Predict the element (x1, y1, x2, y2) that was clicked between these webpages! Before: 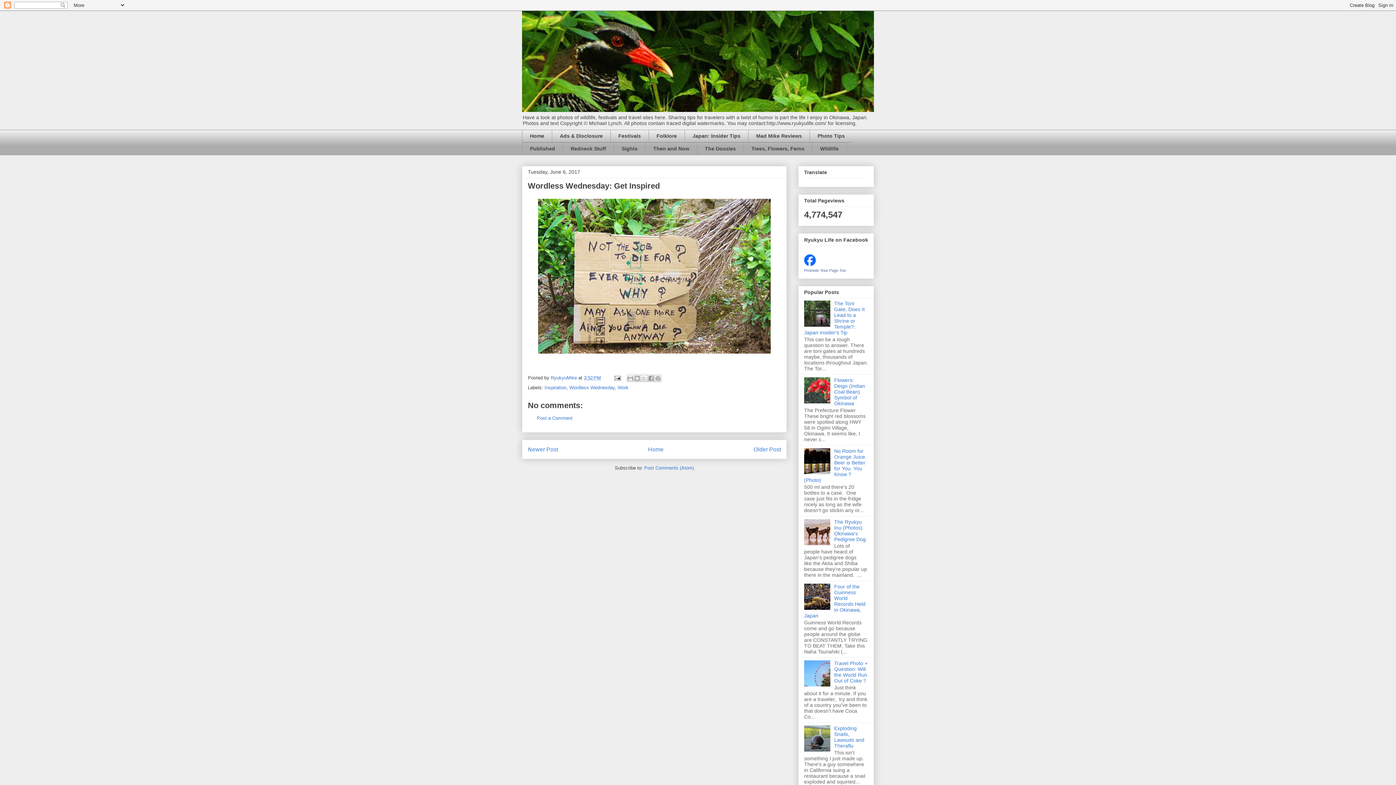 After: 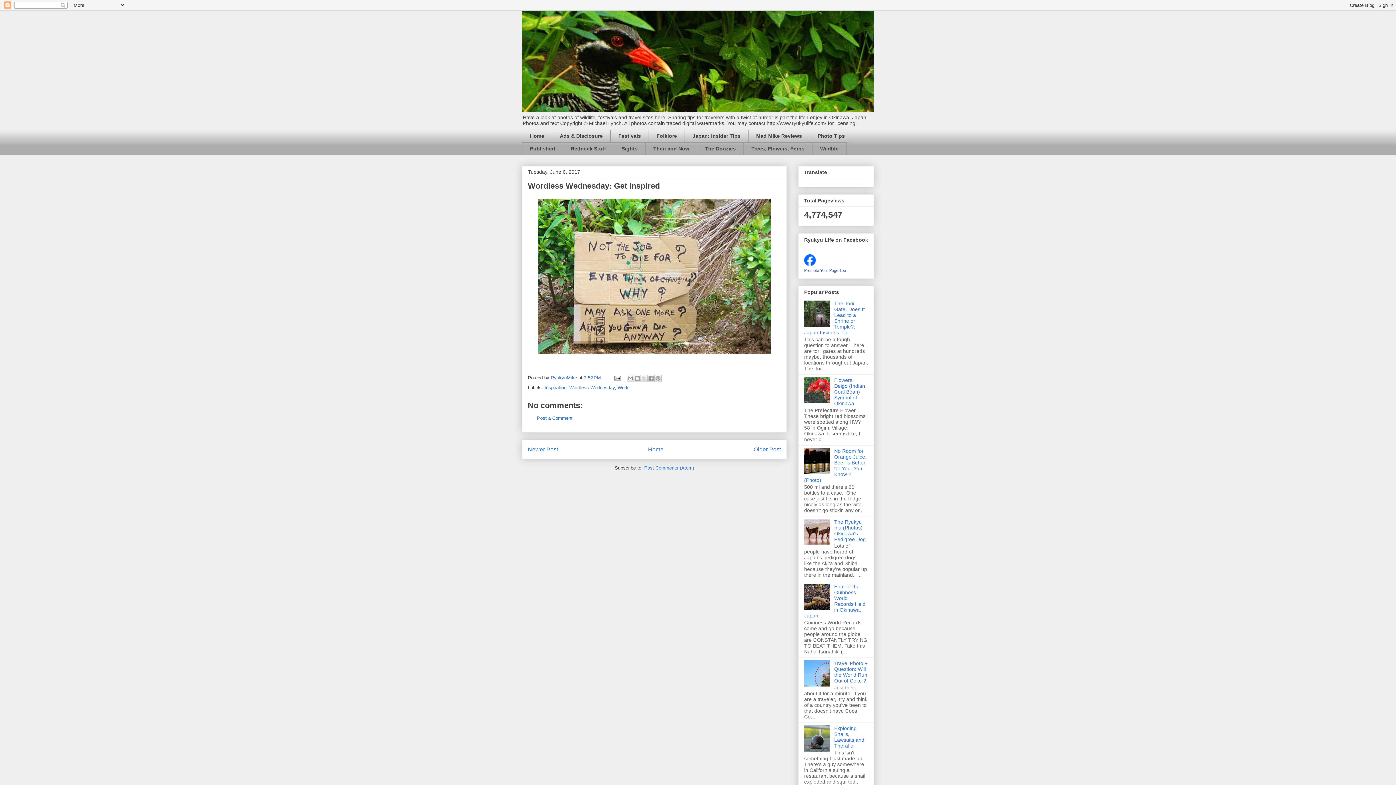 Action: bbox: (804, 747, 832, 753)